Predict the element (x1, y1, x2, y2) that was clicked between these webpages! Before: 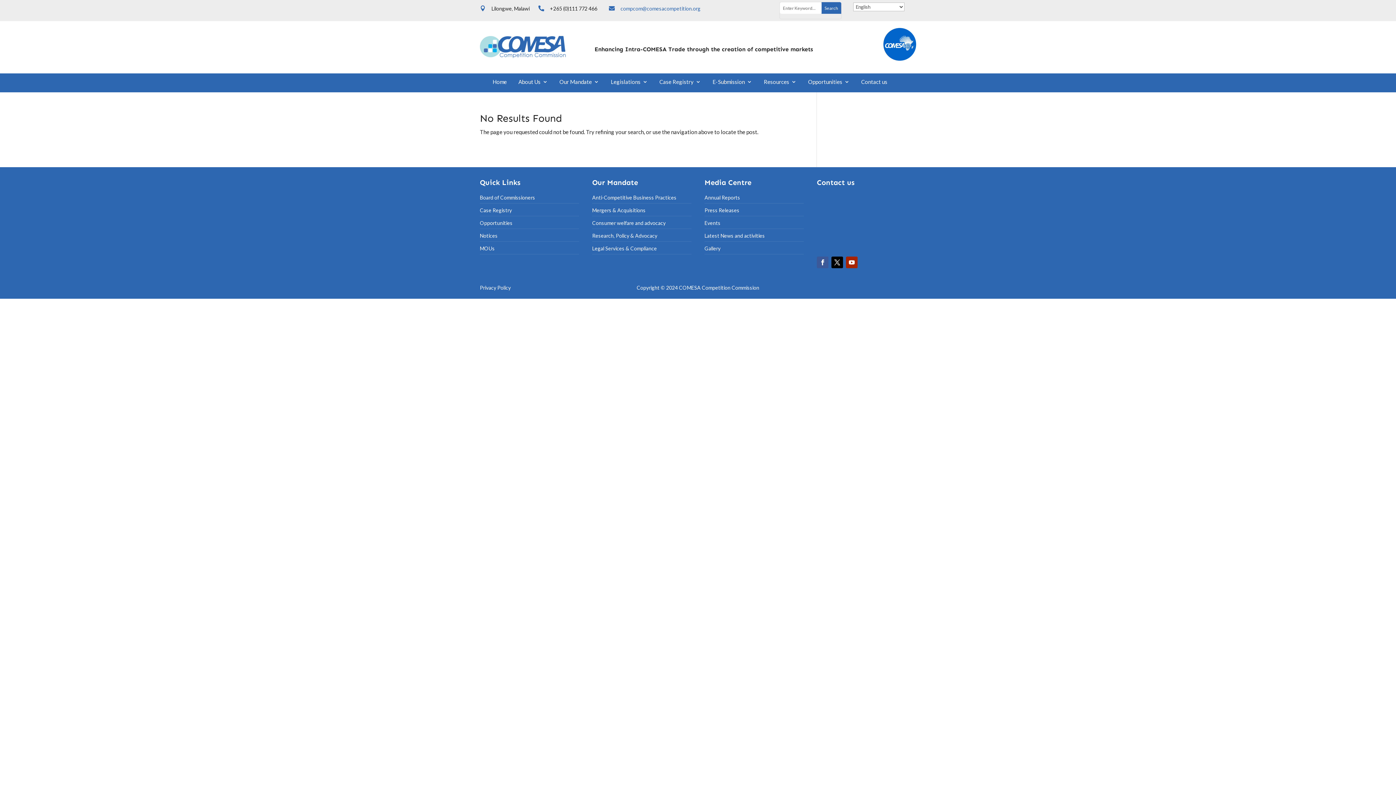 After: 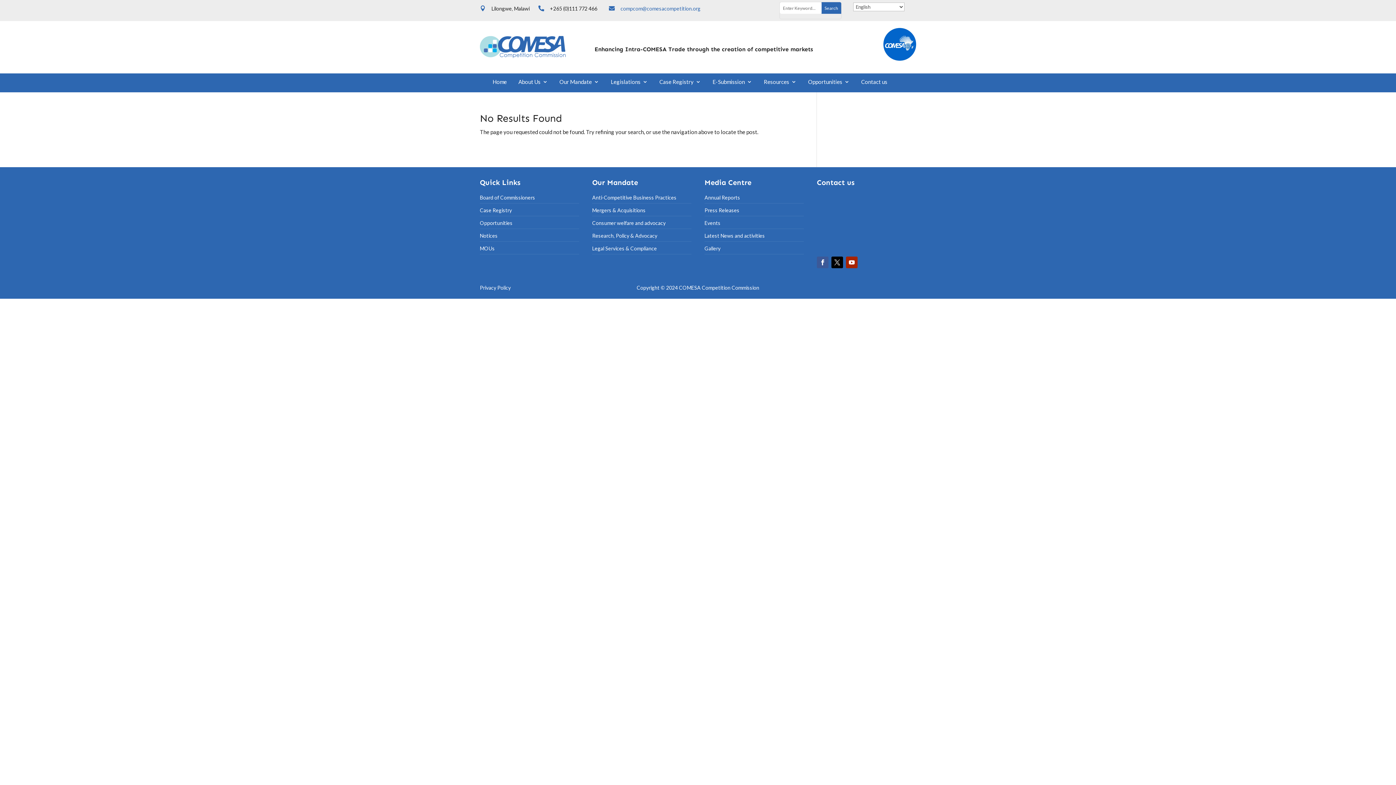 Action: bbox: (831, 256, 843, 268)